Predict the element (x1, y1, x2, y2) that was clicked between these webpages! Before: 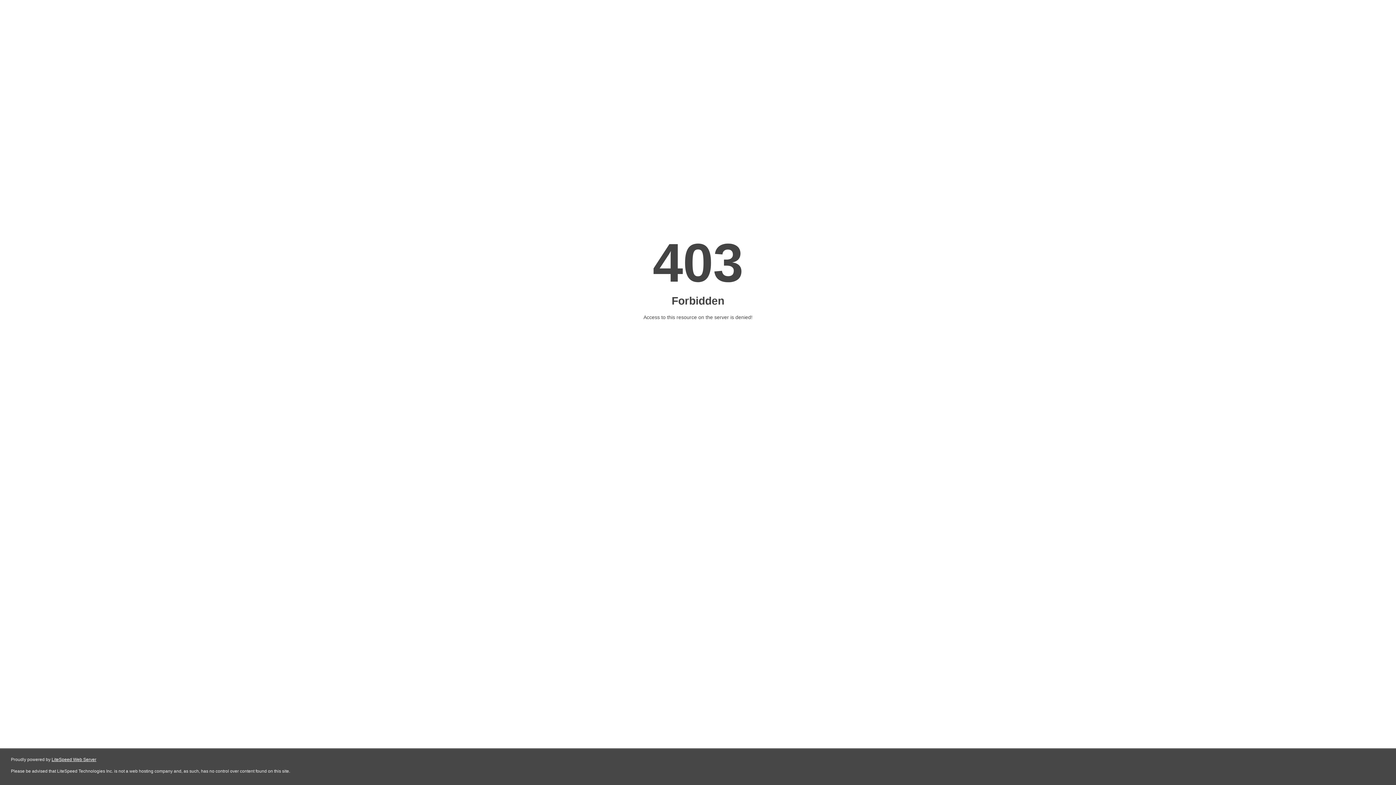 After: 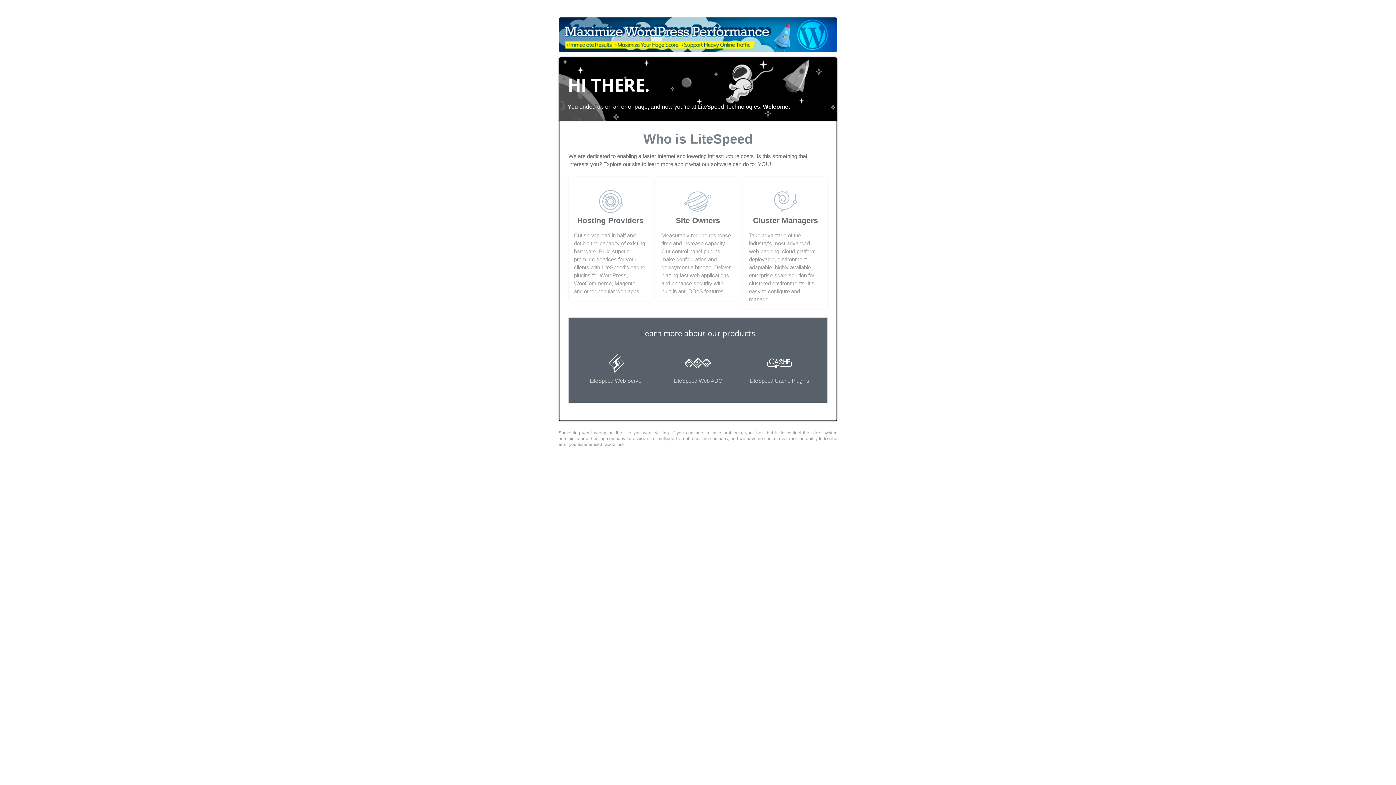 Action: label: LiteSpeed Web Server bbox: (51, 757, 96, 762)